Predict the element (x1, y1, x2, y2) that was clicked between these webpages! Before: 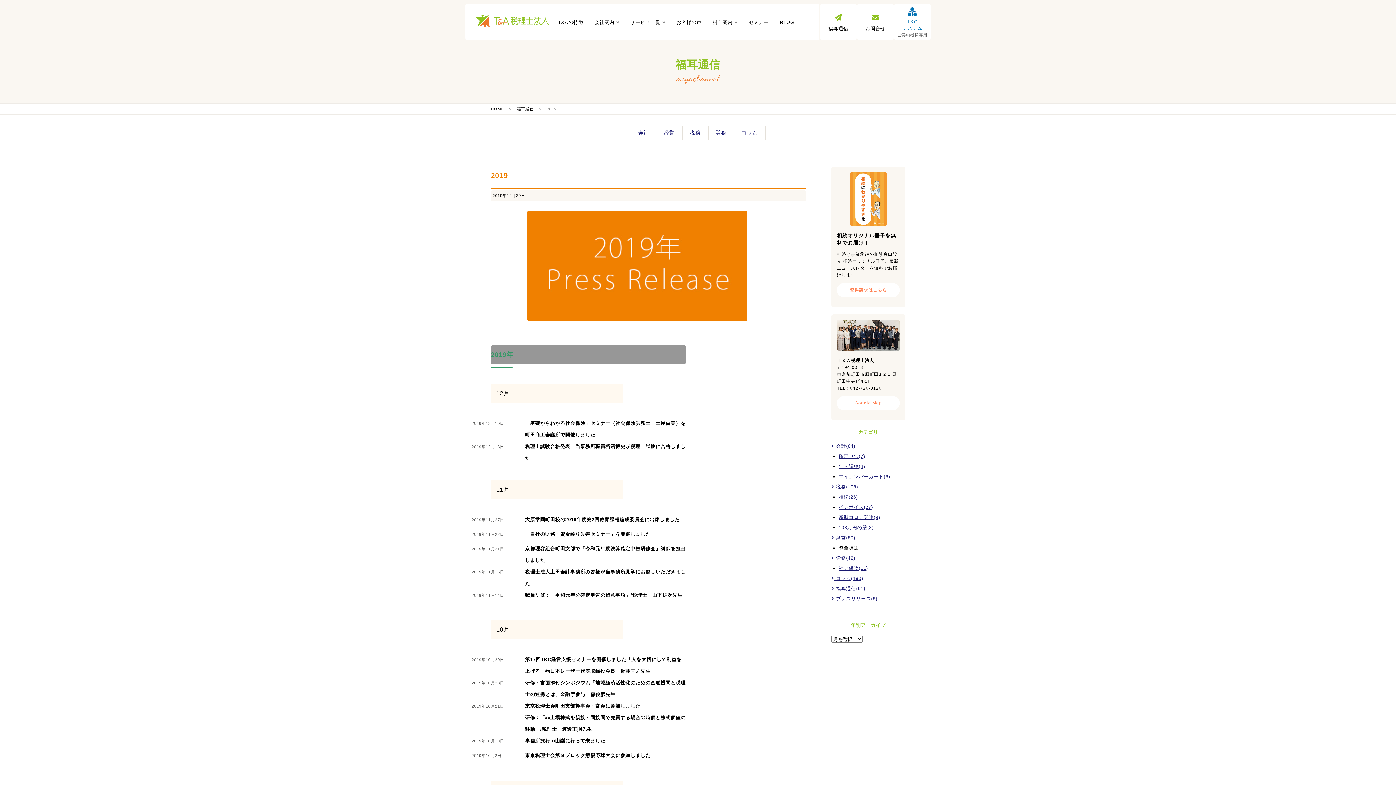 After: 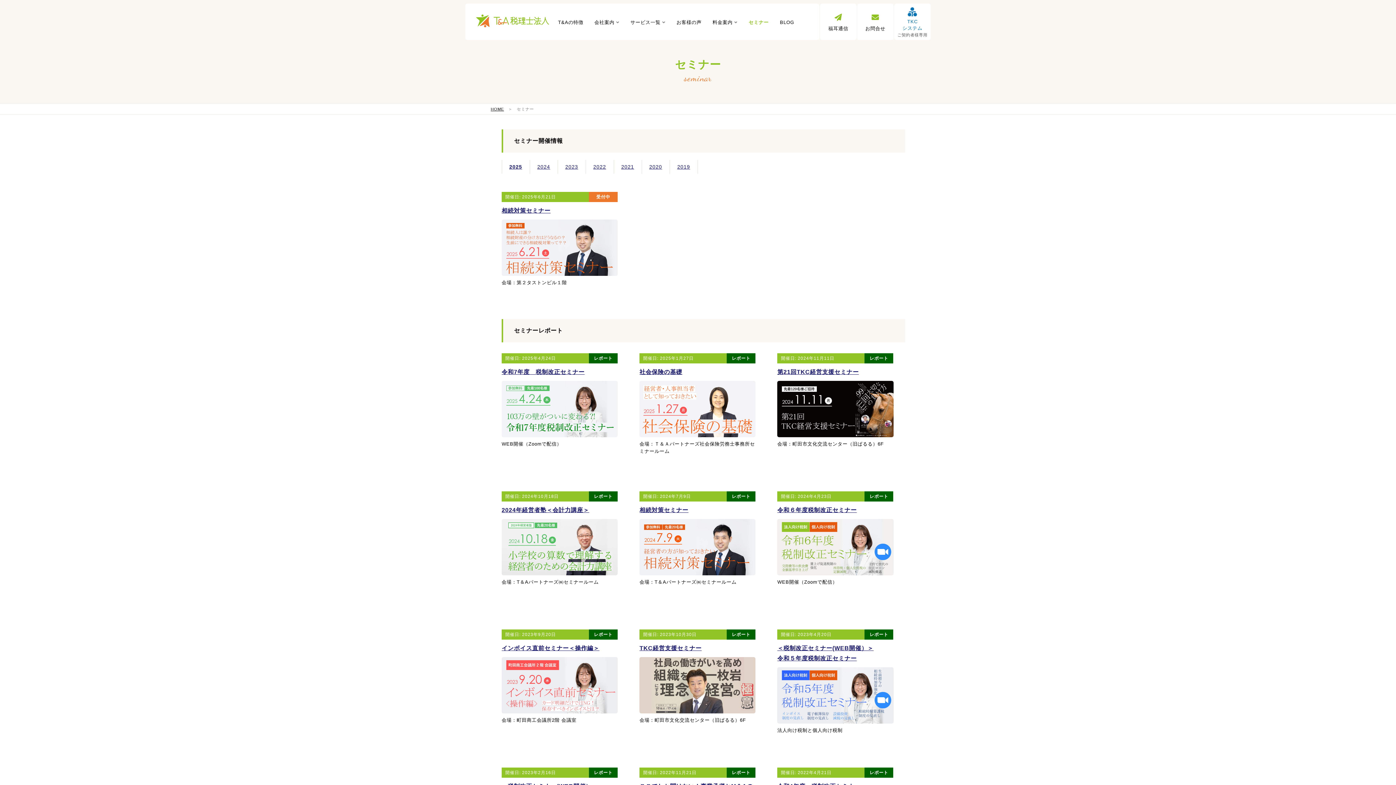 Action: bbox: (743, 3, 774, 39) label: セミナー